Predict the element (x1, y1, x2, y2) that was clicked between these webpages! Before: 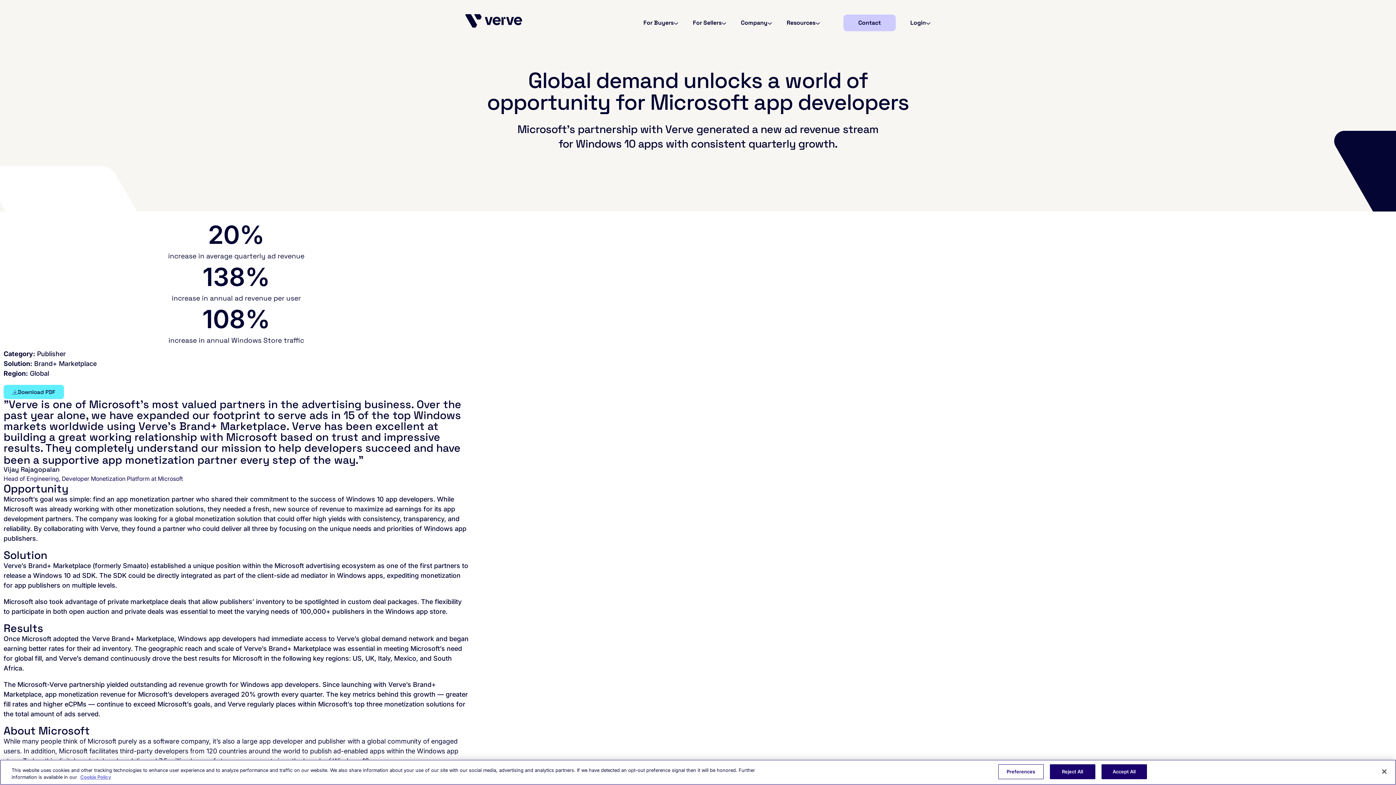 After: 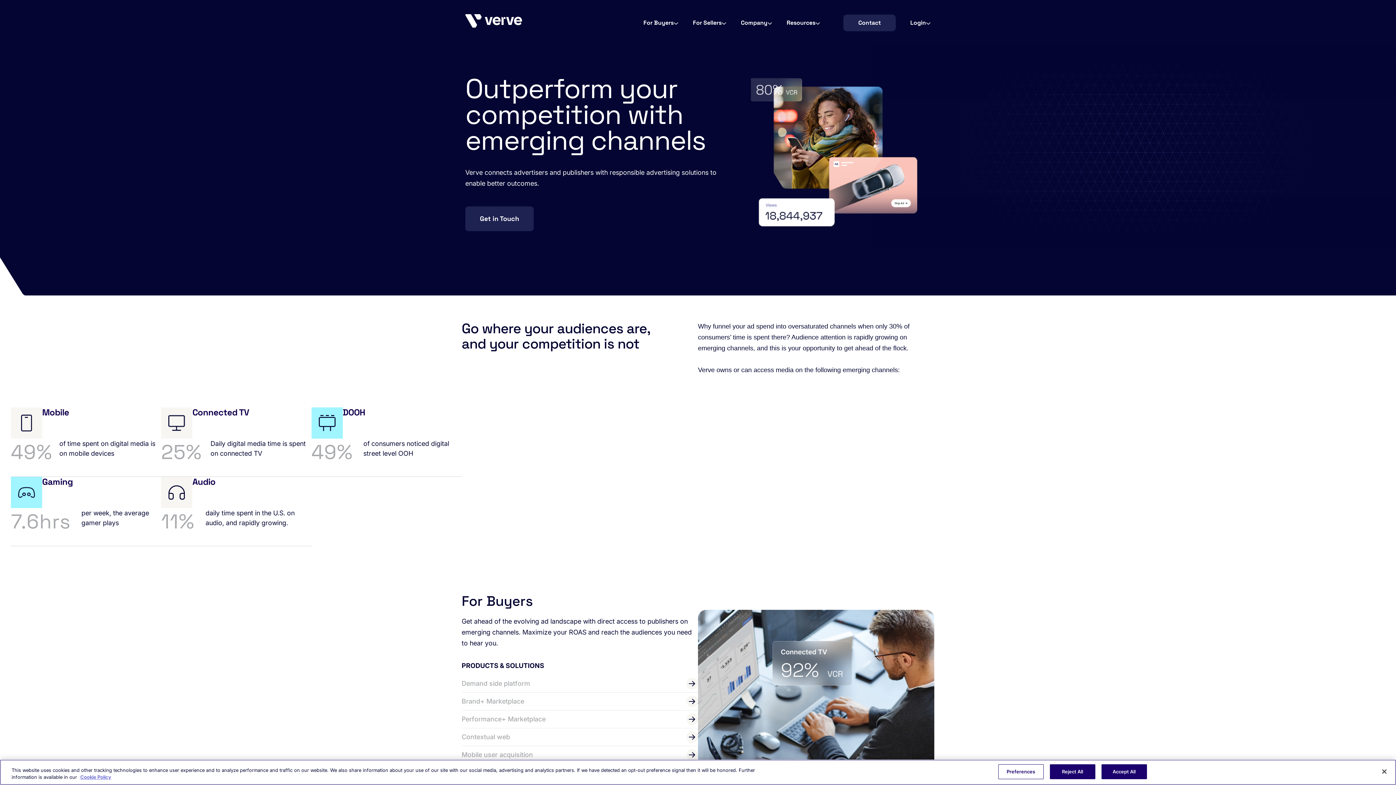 Action: bbox: (465, 14, 523, 27)